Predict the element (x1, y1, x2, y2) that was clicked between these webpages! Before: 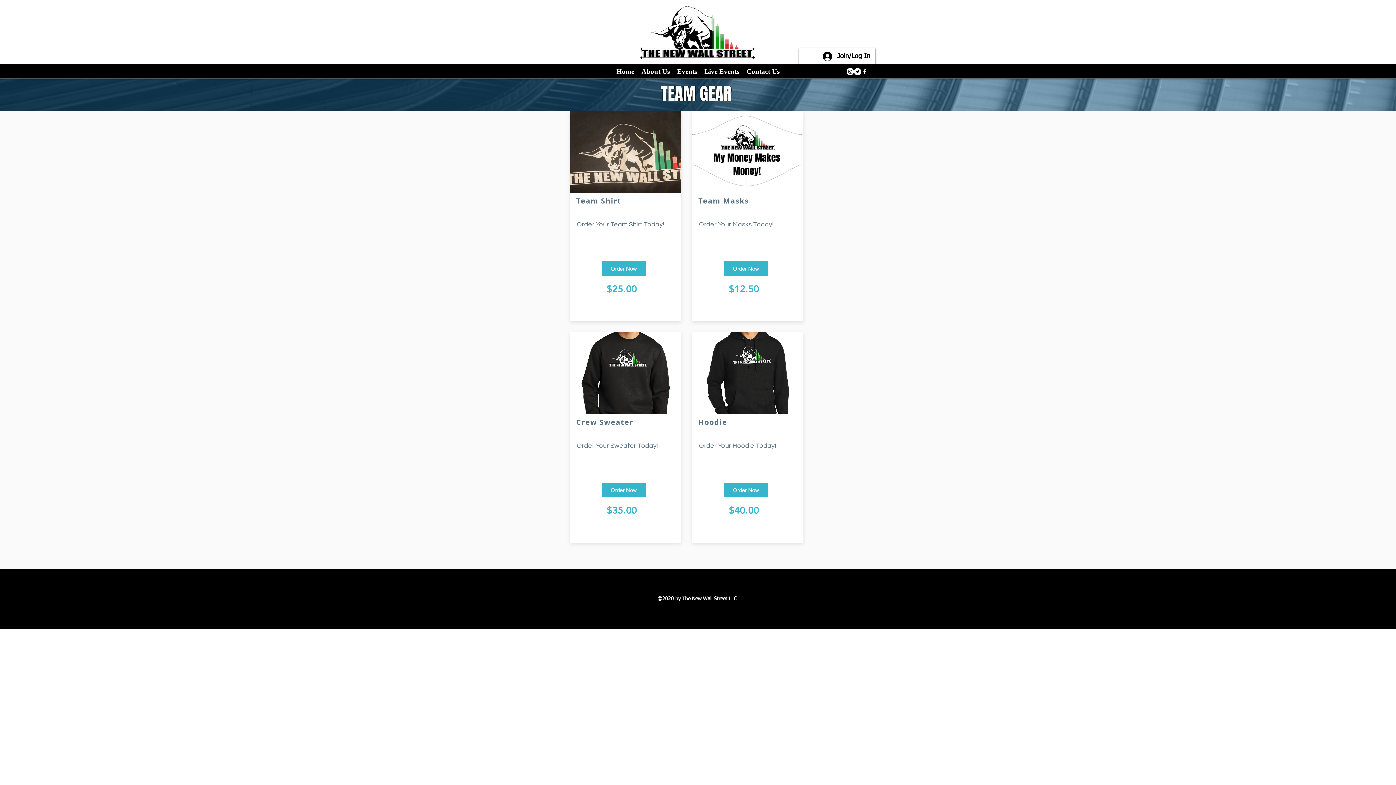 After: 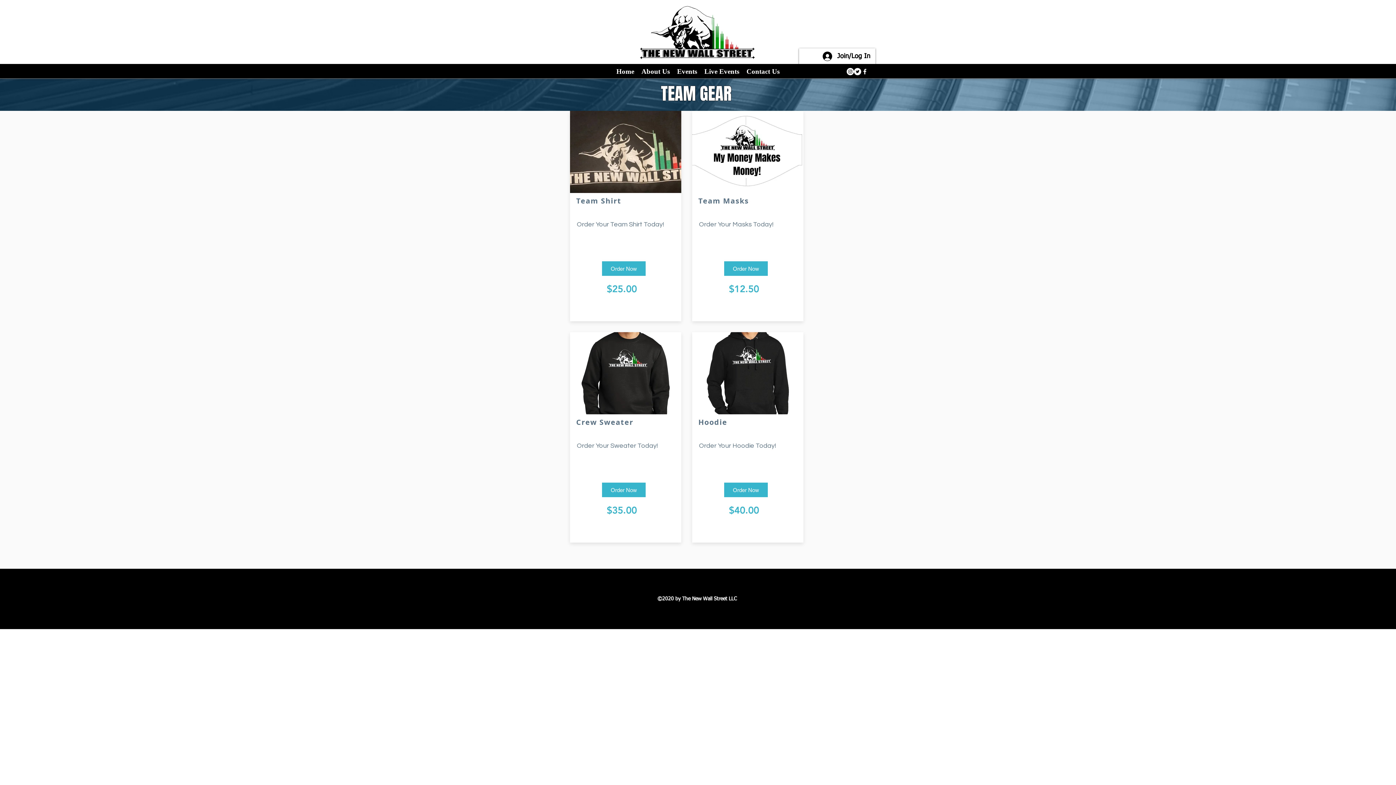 Action: bbox: (861, 68, 868, 75) label: facebook